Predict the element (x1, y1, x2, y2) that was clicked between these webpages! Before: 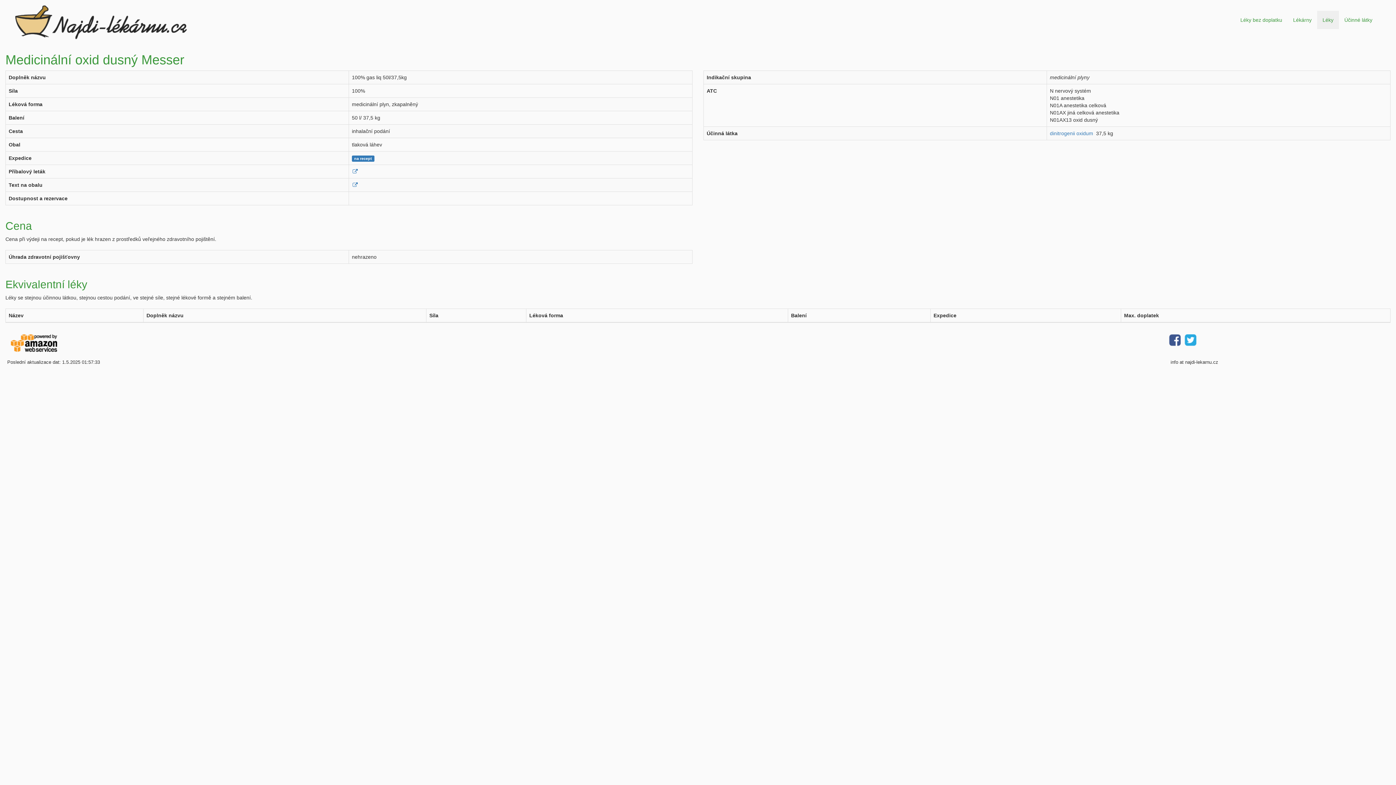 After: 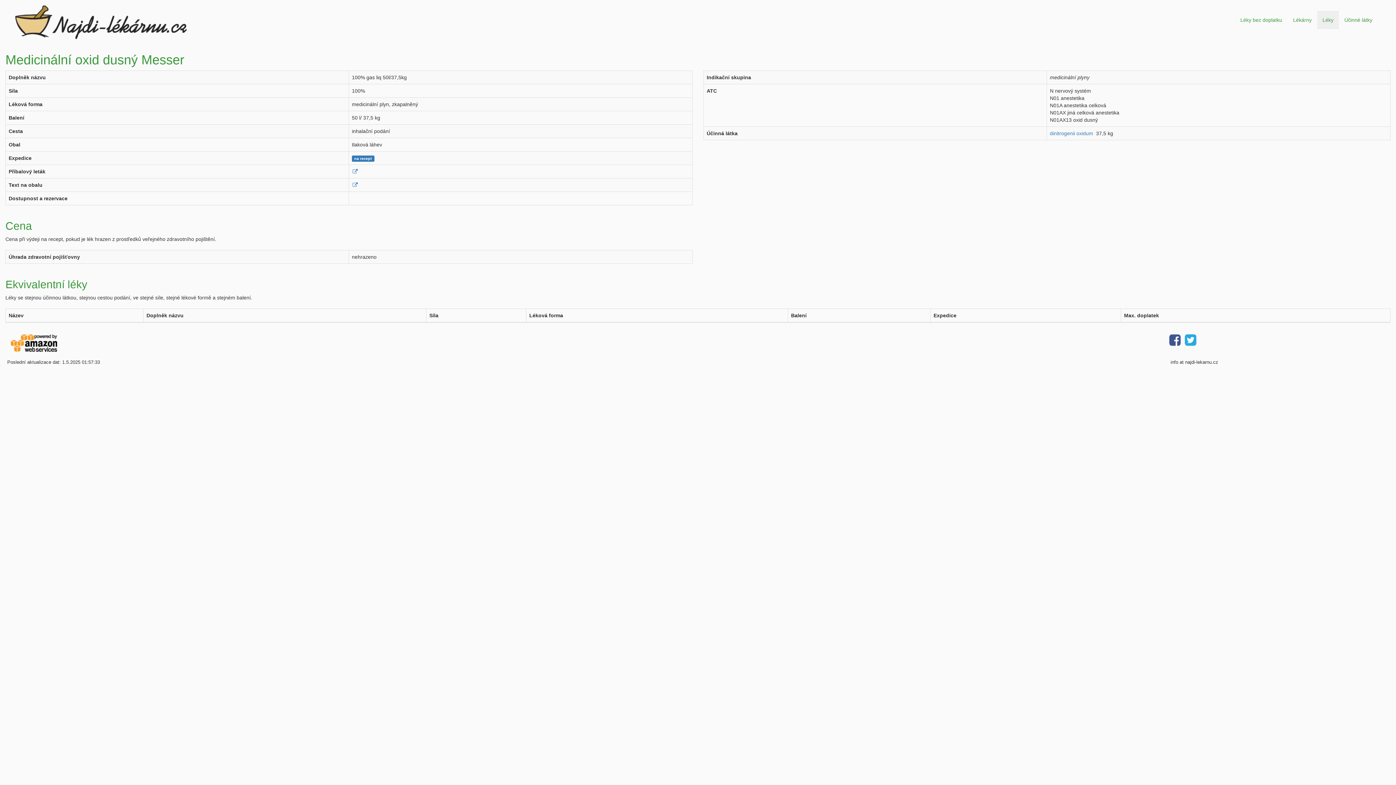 Action: bbox: (1165, 334, 1181, 346)